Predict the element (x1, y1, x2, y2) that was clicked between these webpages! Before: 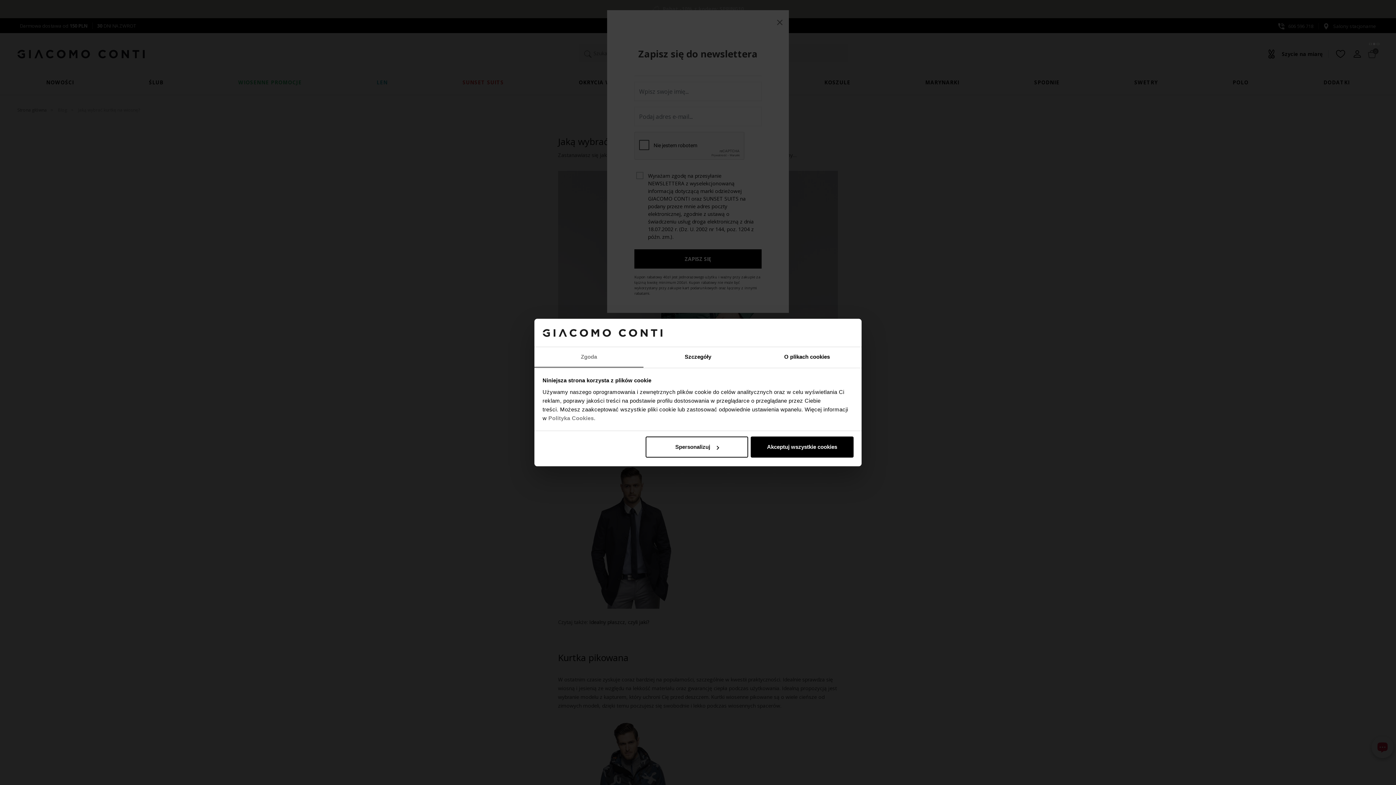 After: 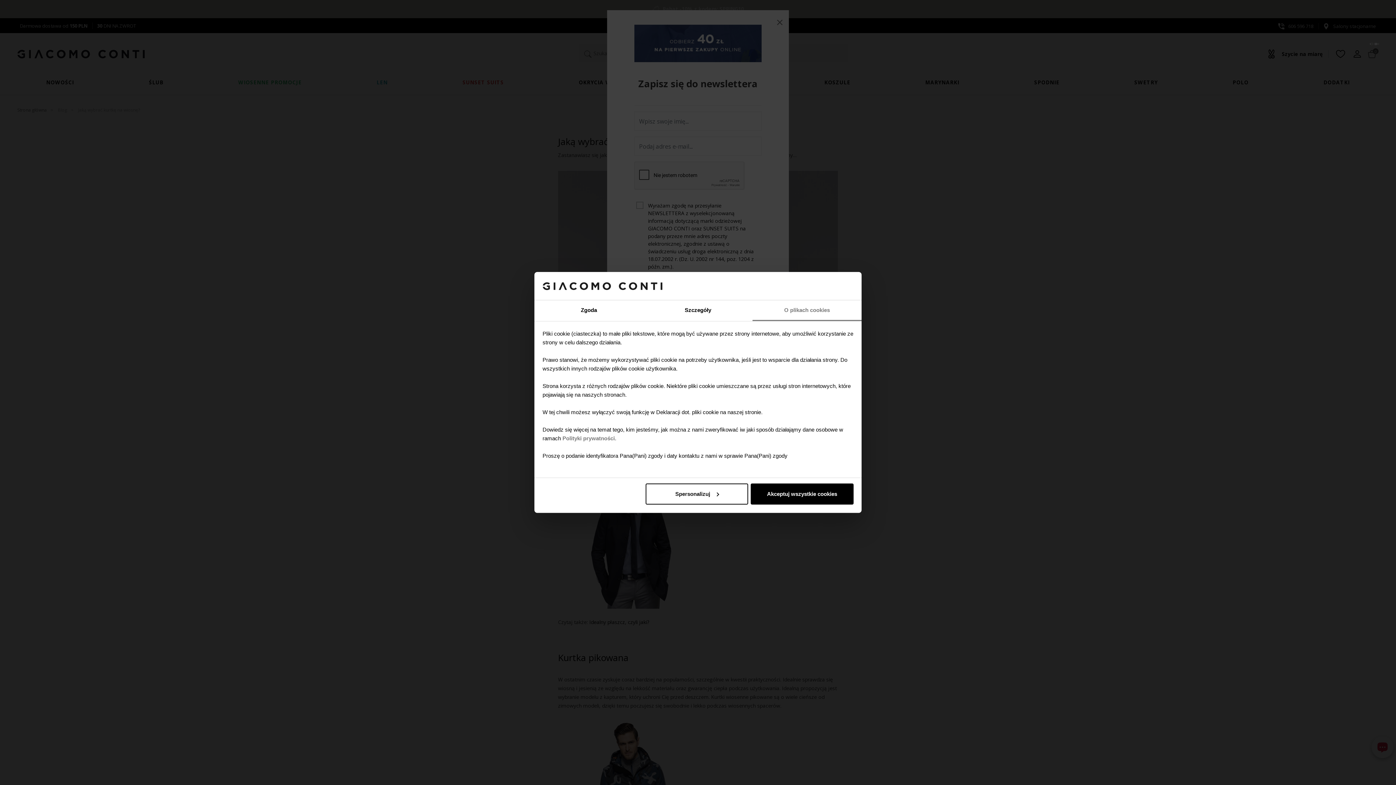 Action: bbox: (752, 347, 861, 367) label: O plikach cookies